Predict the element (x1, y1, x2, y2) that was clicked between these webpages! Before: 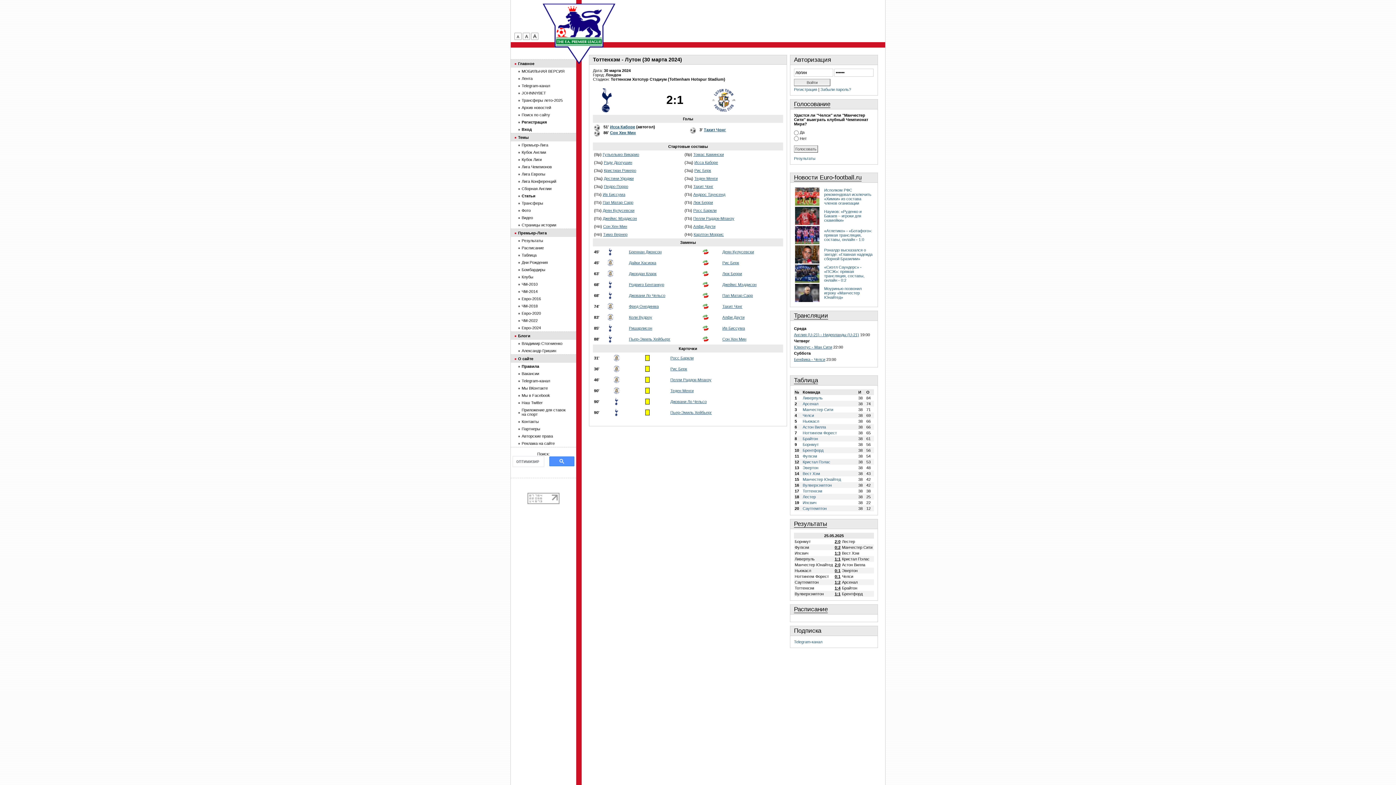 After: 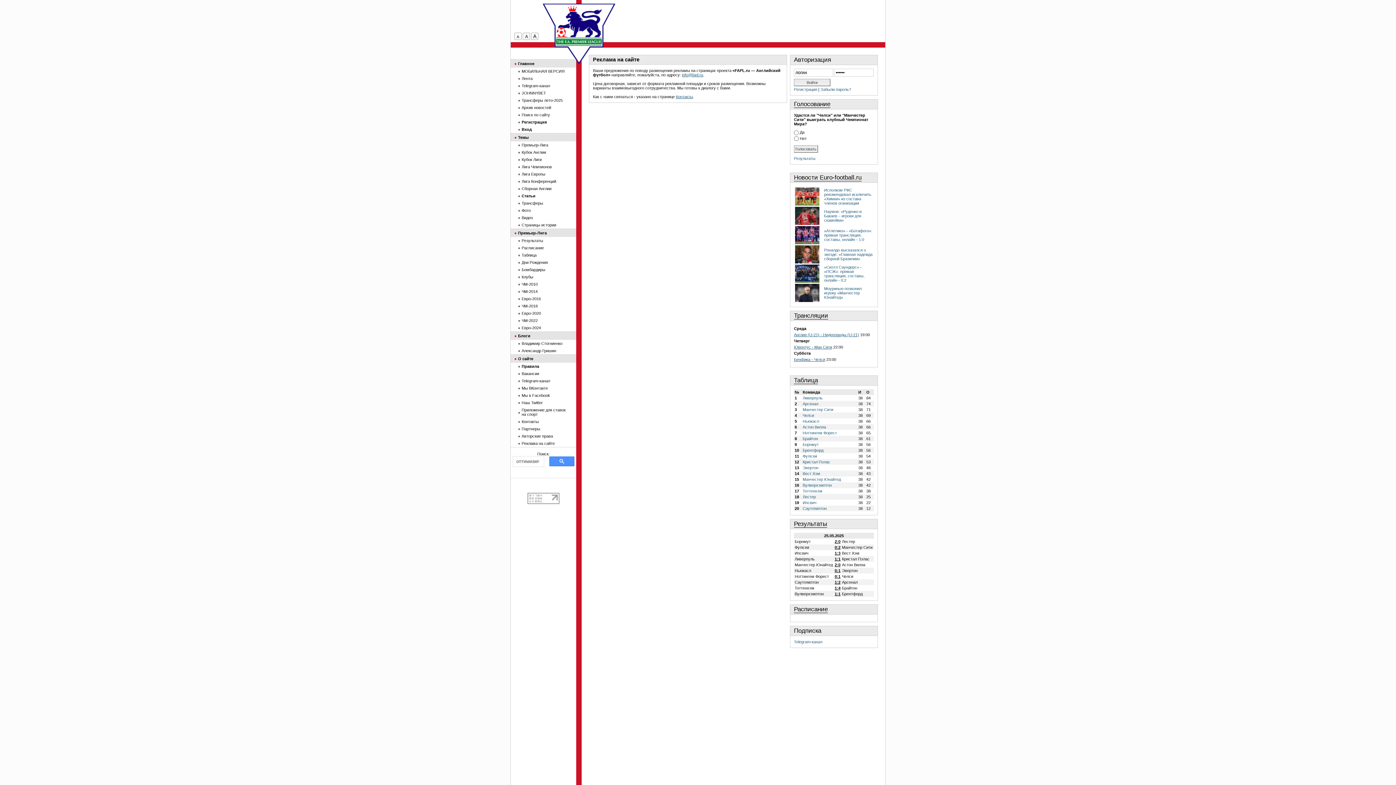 Action: label: Реклама на сайте bbox: (510, 440, 576, 447)